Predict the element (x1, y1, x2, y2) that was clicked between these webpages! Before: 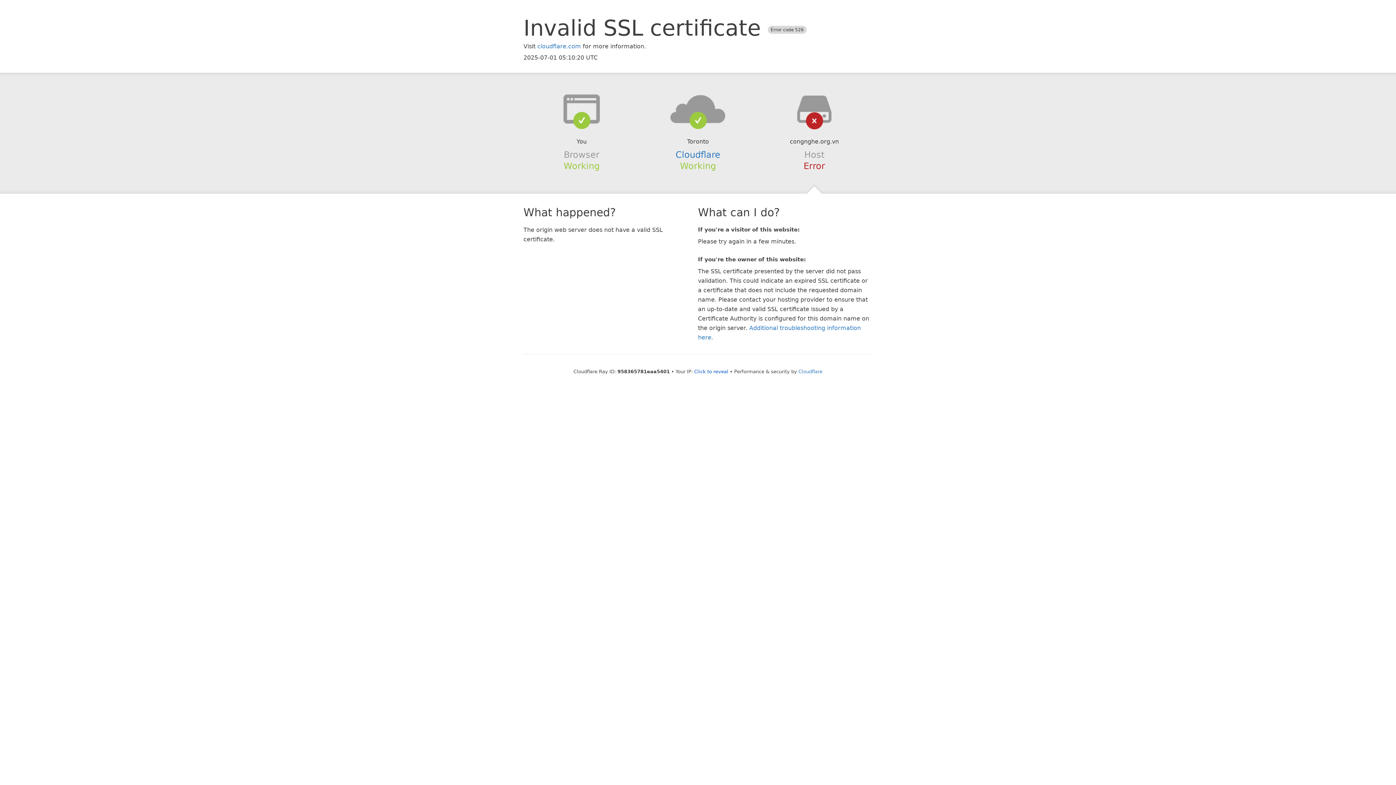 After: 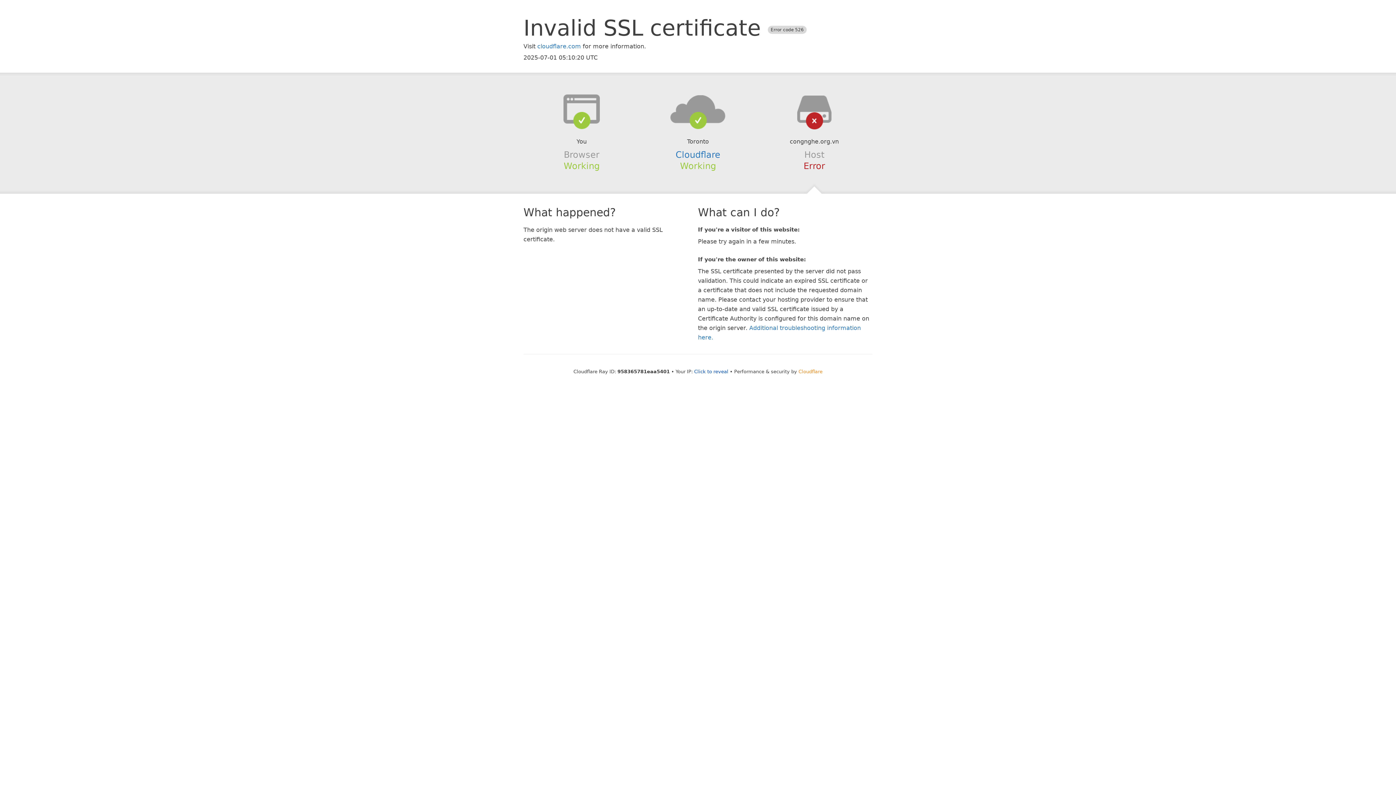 Action: label: Cloudflare bbox: (798, 368, 822, 374)